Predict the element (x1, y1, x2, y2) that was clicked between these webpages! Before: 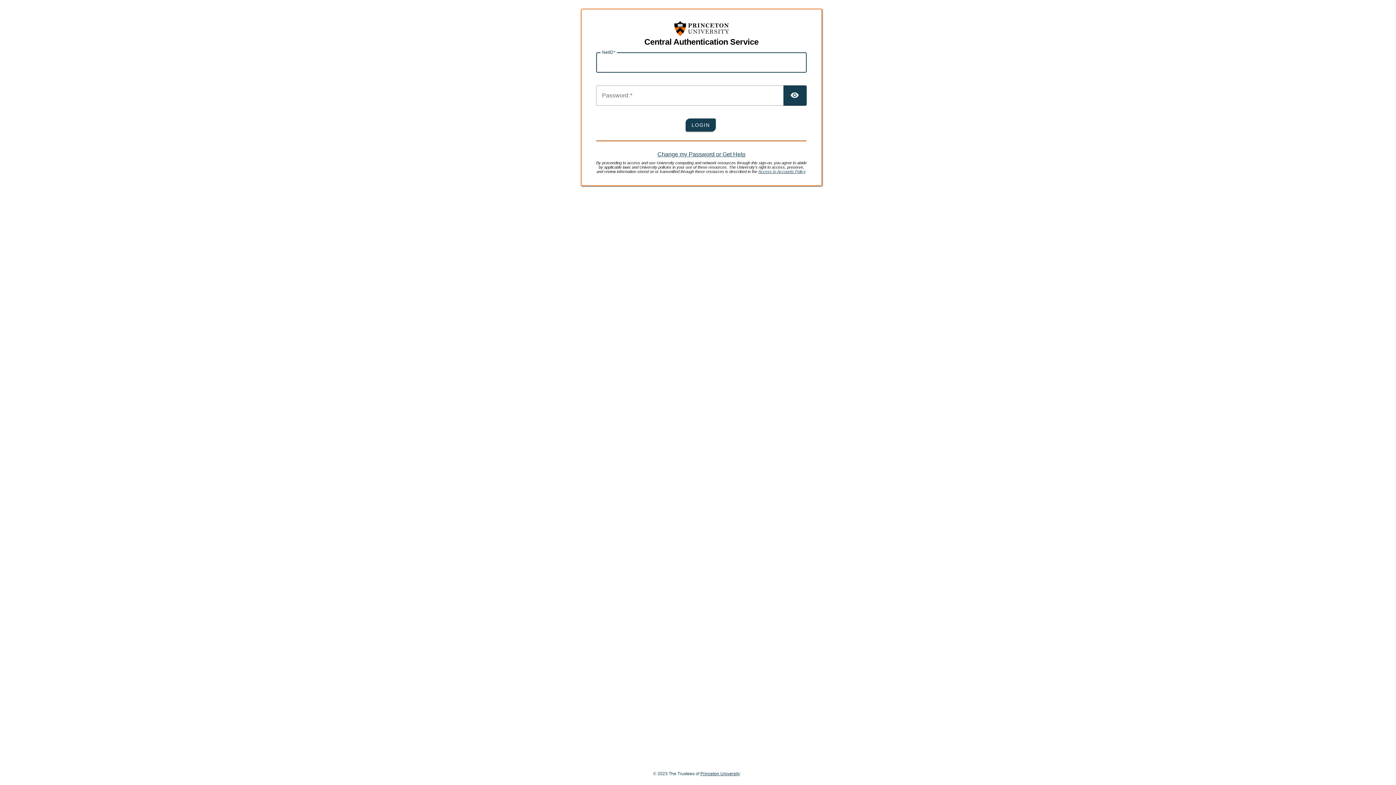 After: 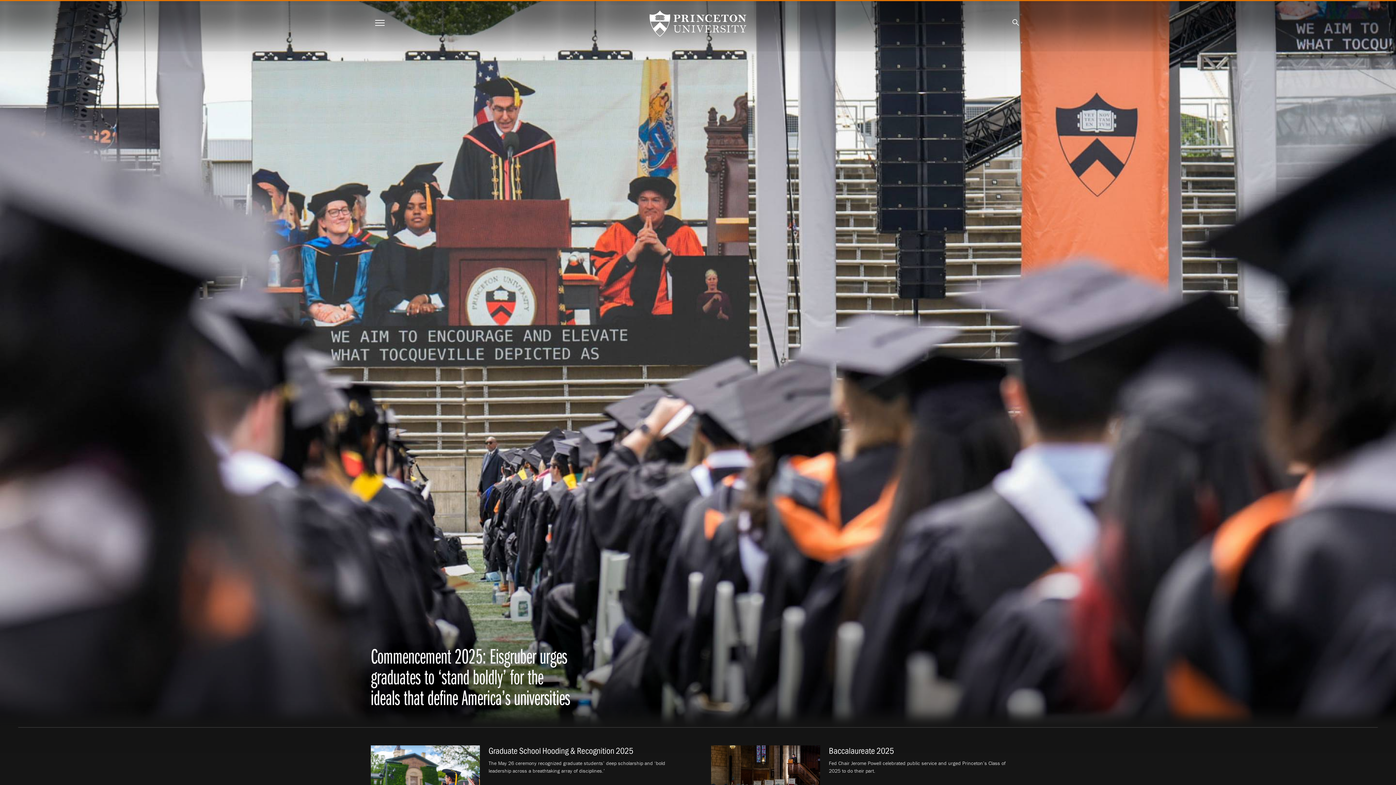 Action: bbox: (674, 30, 728, 37)